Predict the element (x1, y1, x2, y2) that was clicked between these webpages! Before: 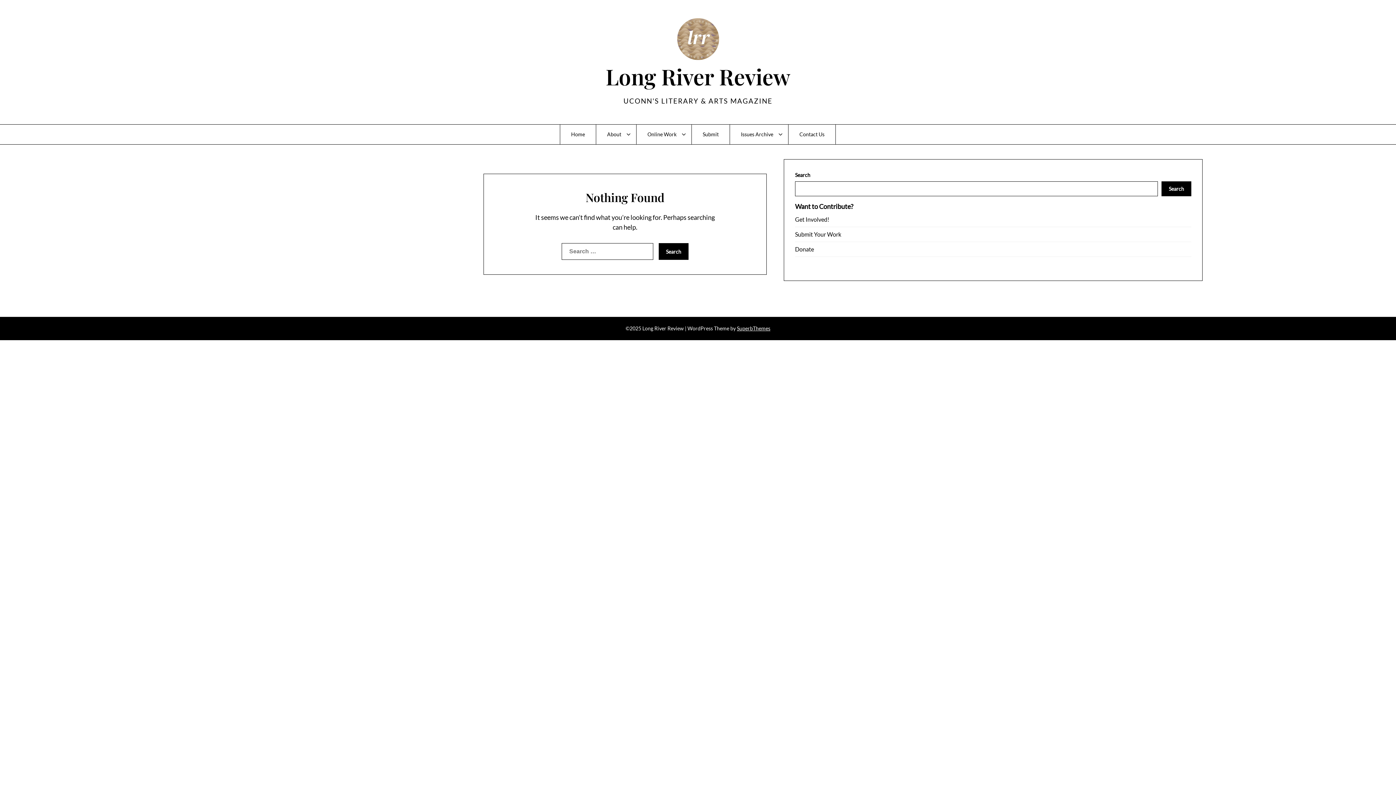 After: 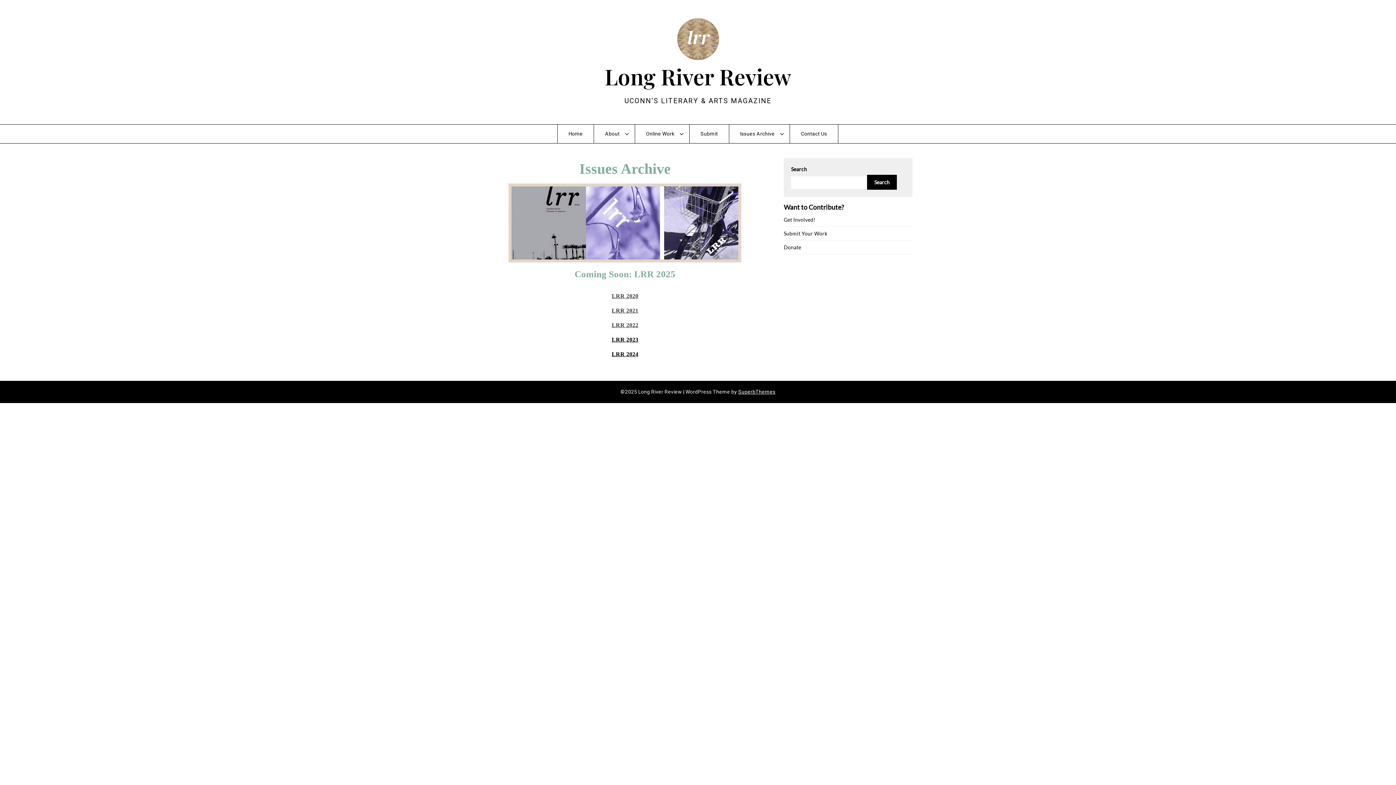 Action: label: Issues Archive bbox: (730, 124, 788, 144)